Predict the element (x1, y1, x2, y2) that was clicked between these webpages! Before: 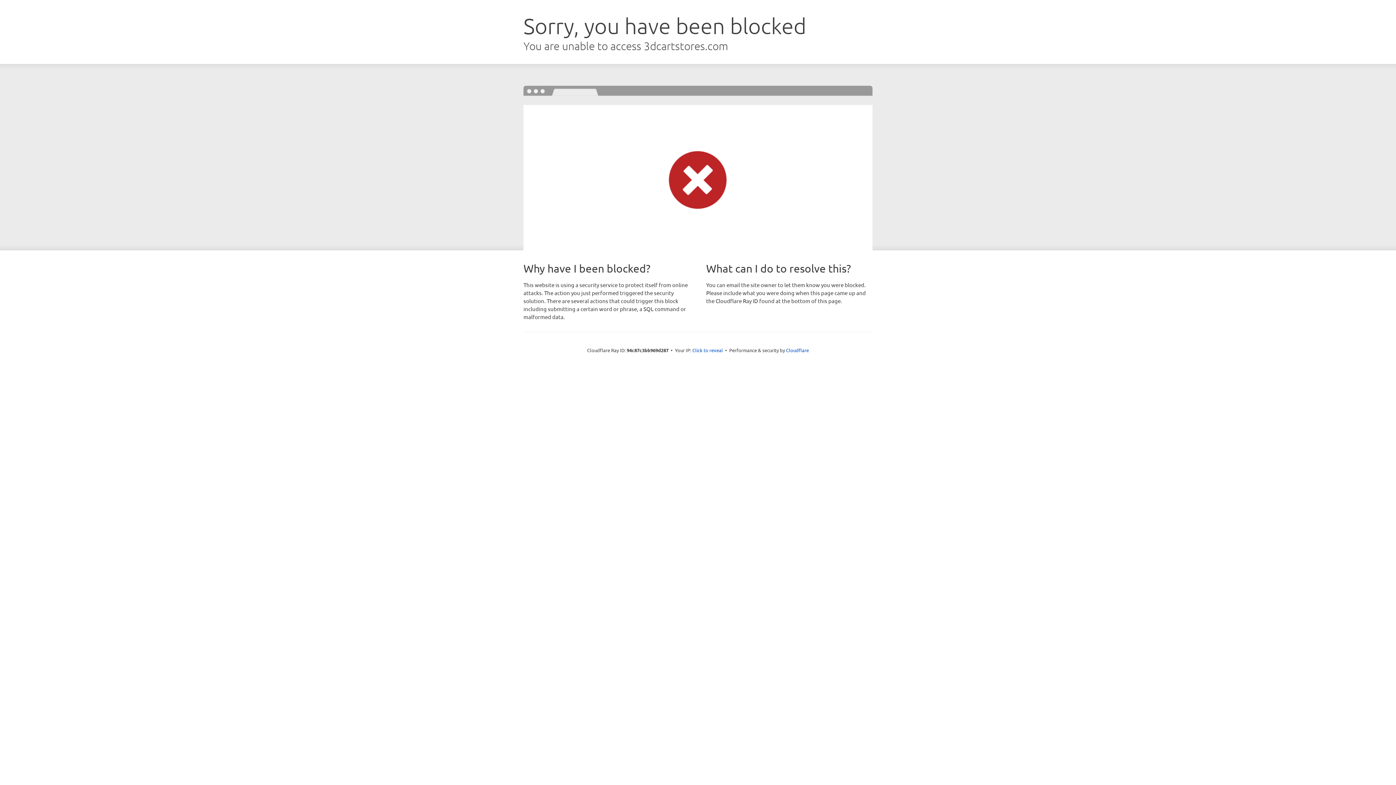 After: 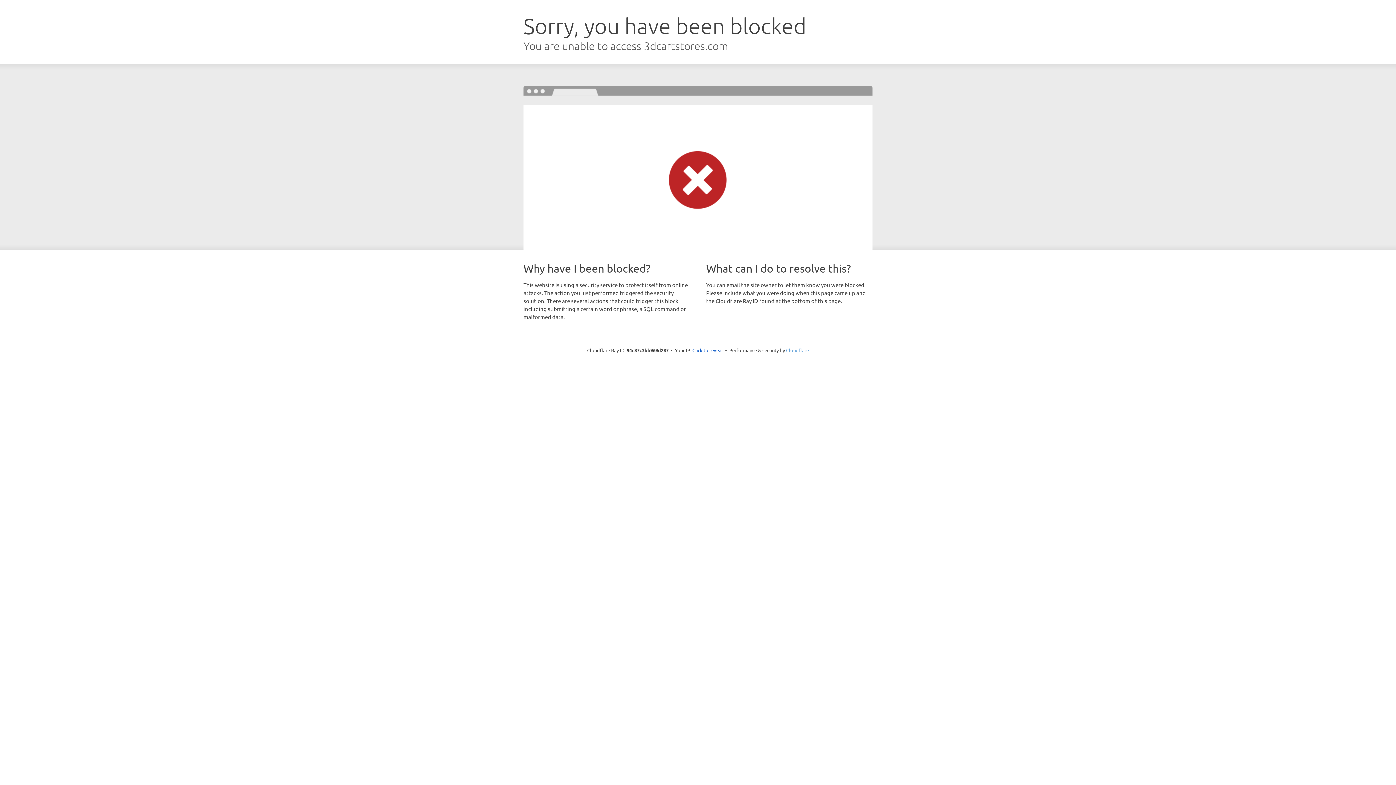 Action: bbox: (786, 347, 809, 353) label: Cloudflare